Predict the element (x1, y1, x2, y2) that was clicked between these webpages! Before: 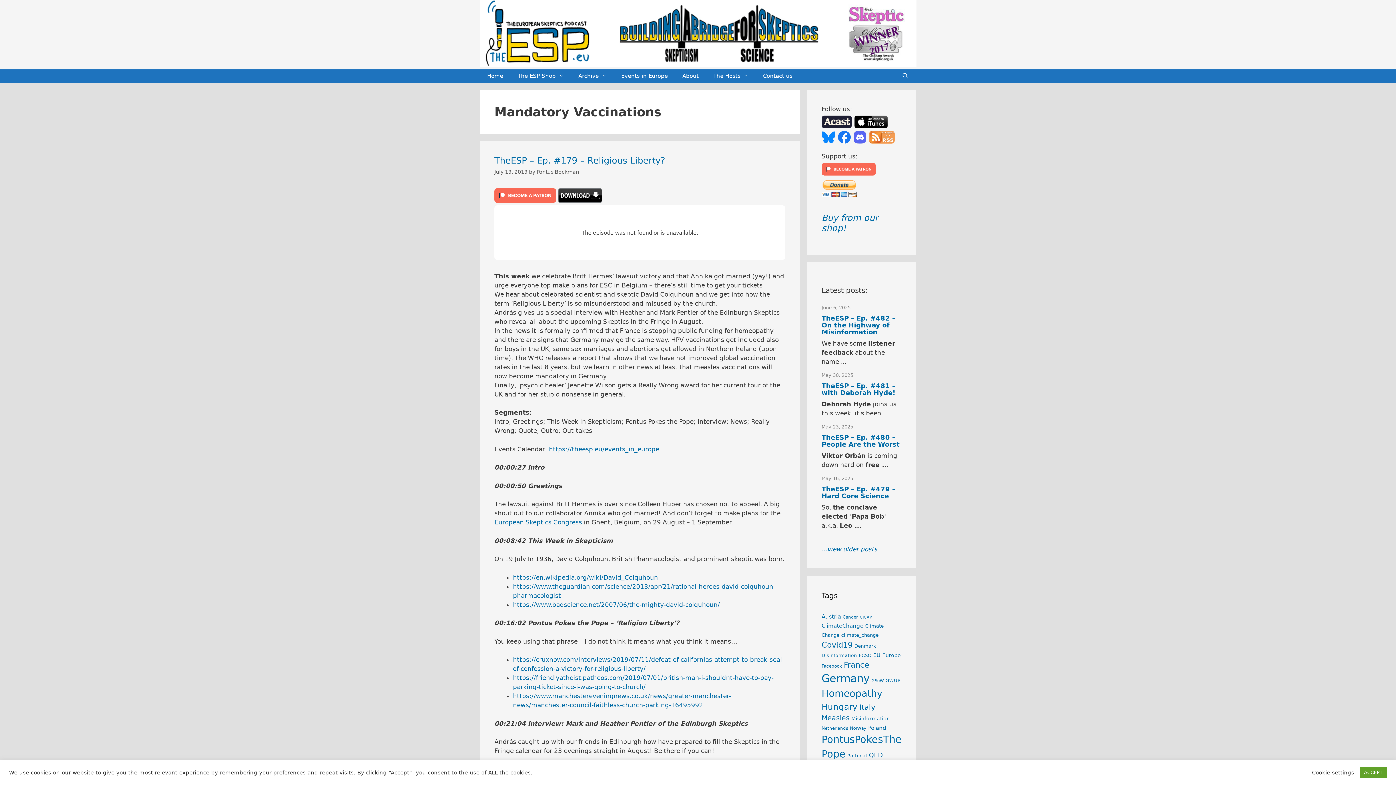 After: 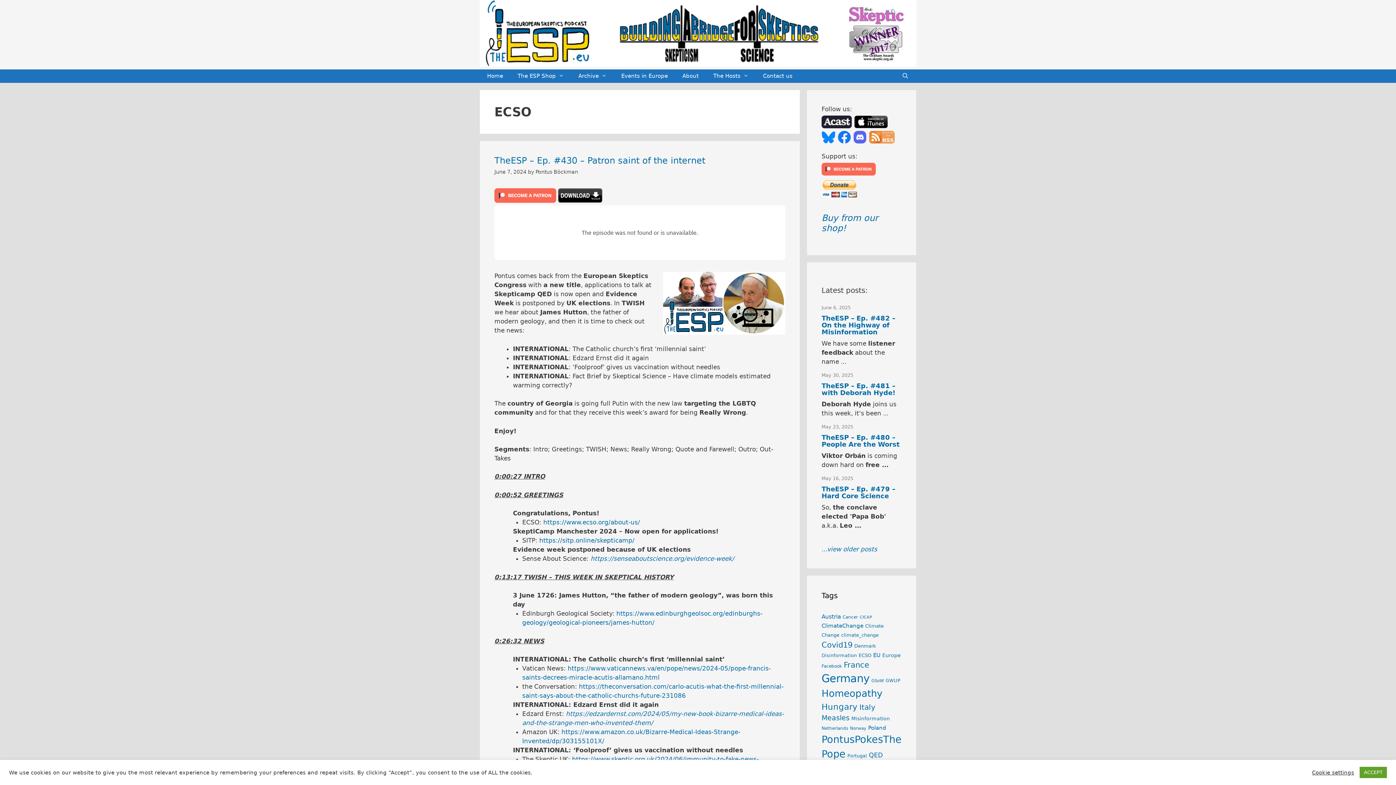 Action: bbox: (858, 652, 871, 658) label: ECSO (24 items)